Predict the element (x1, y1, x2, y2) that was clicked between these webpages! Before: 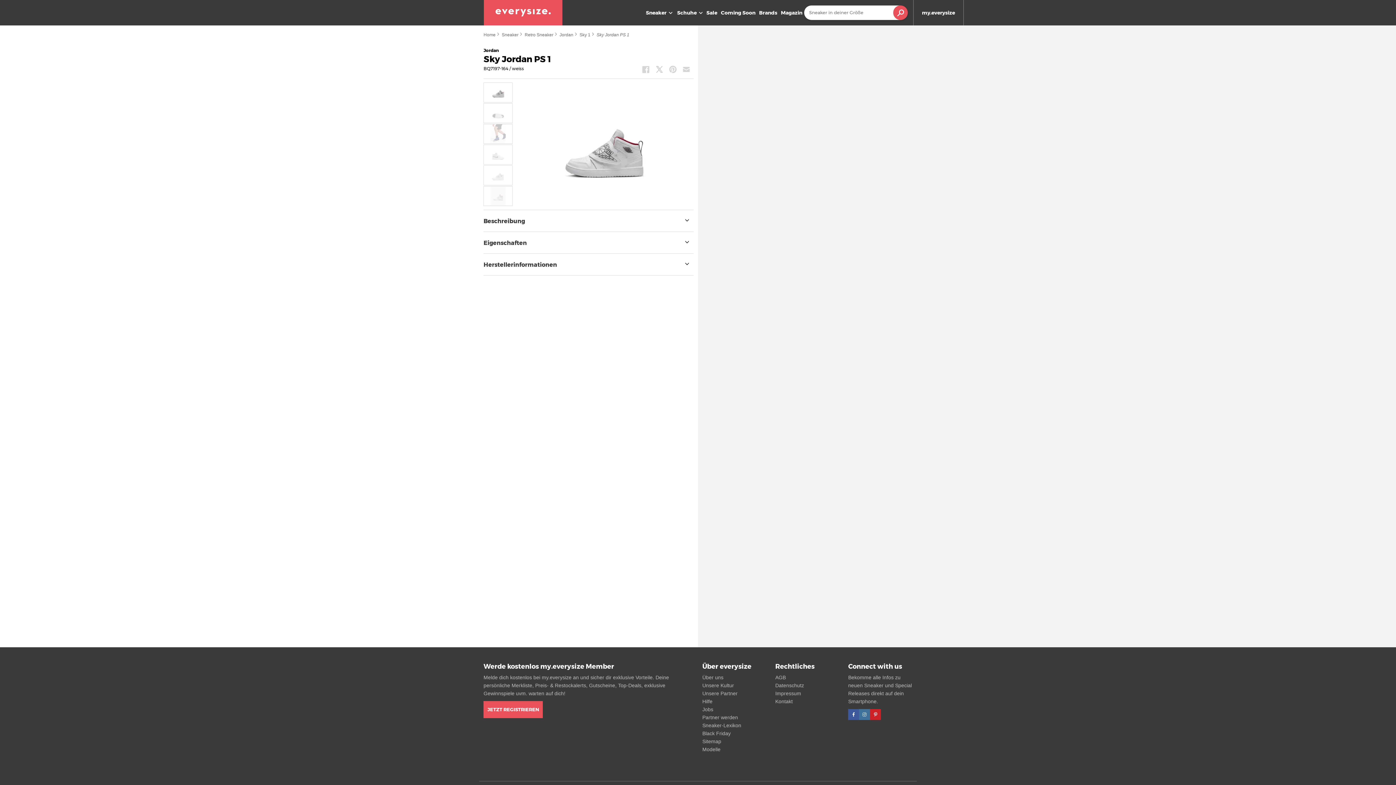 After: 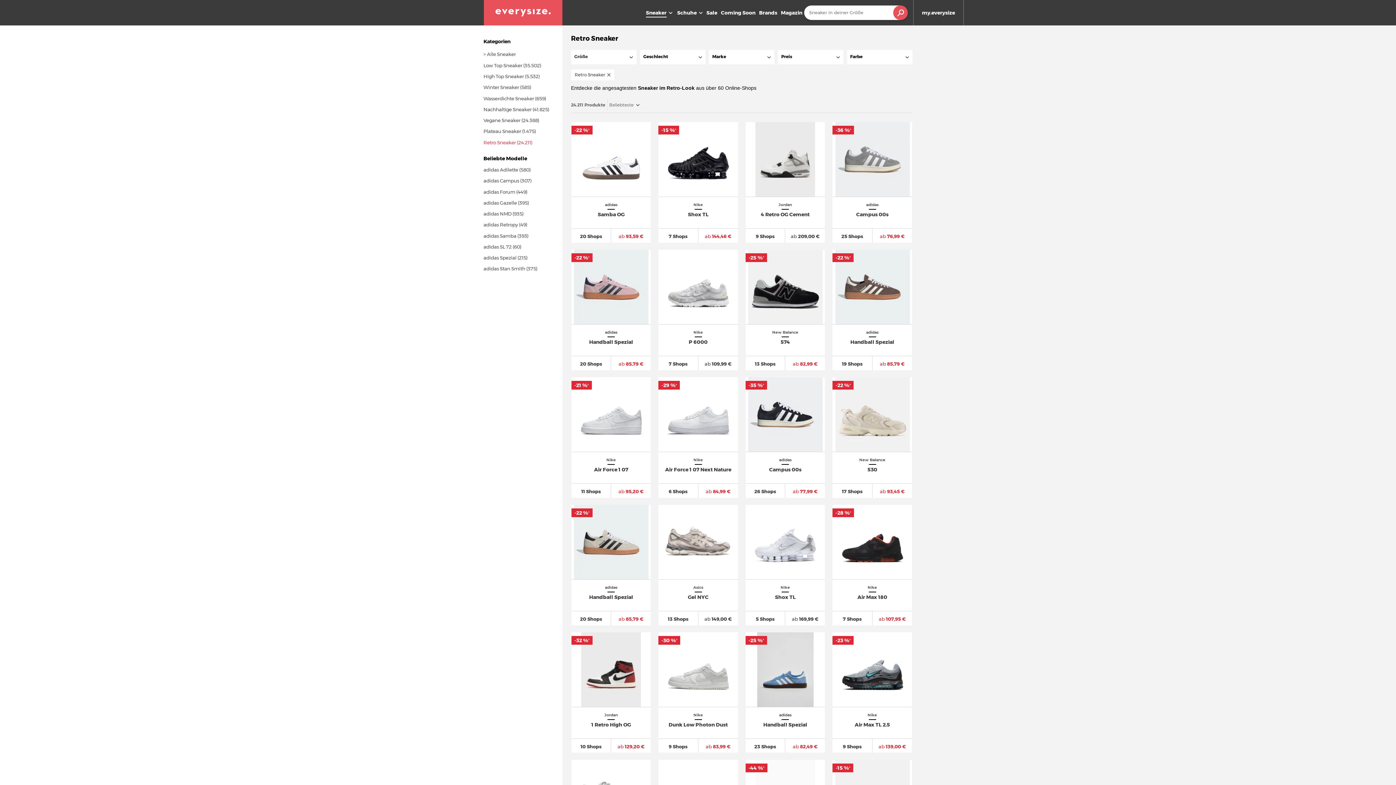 Action: bbox: (524, 30, 559, 38) label: Retro Sneaker